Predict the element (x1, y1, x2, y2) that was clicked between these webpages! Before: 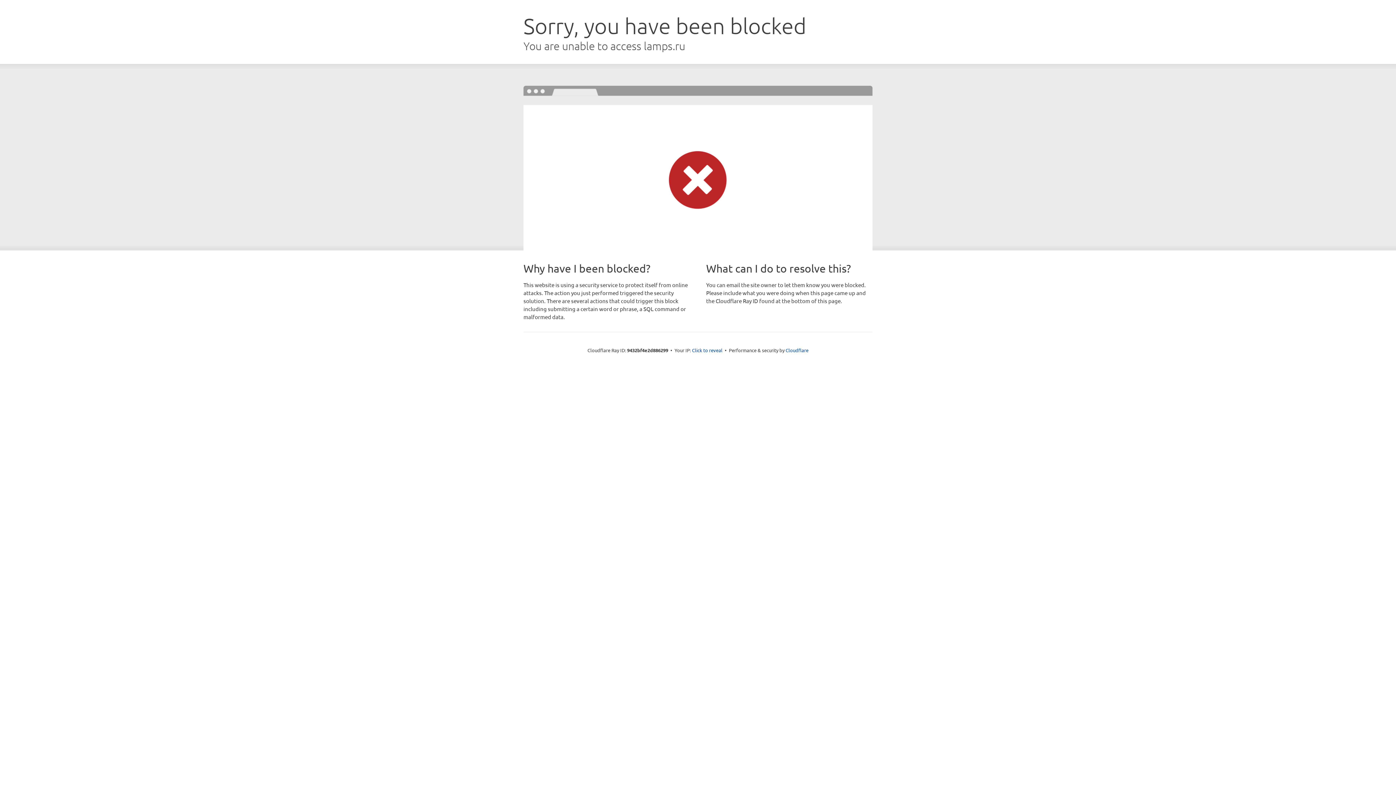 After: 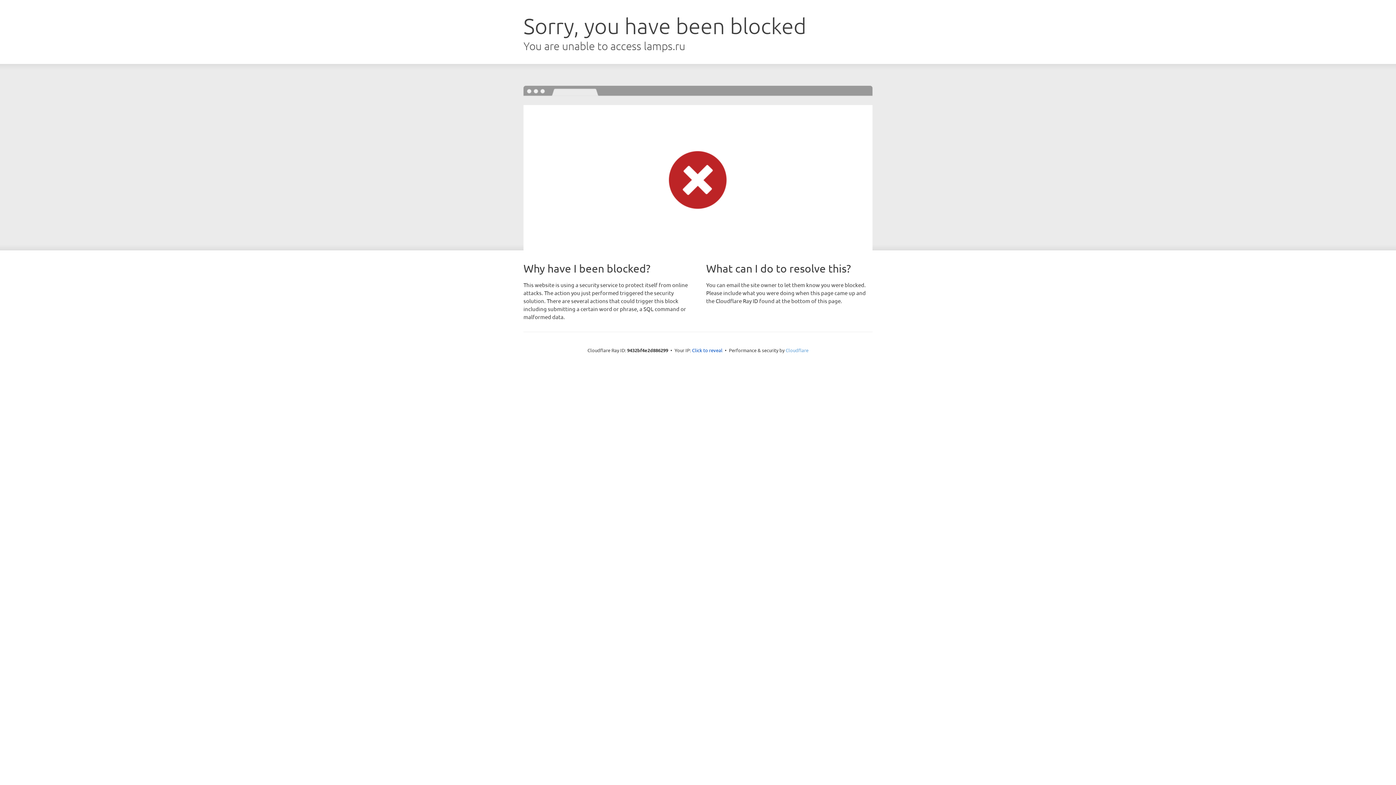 Action: bbox: (785, 347, 808, 353) label: Cloudflare